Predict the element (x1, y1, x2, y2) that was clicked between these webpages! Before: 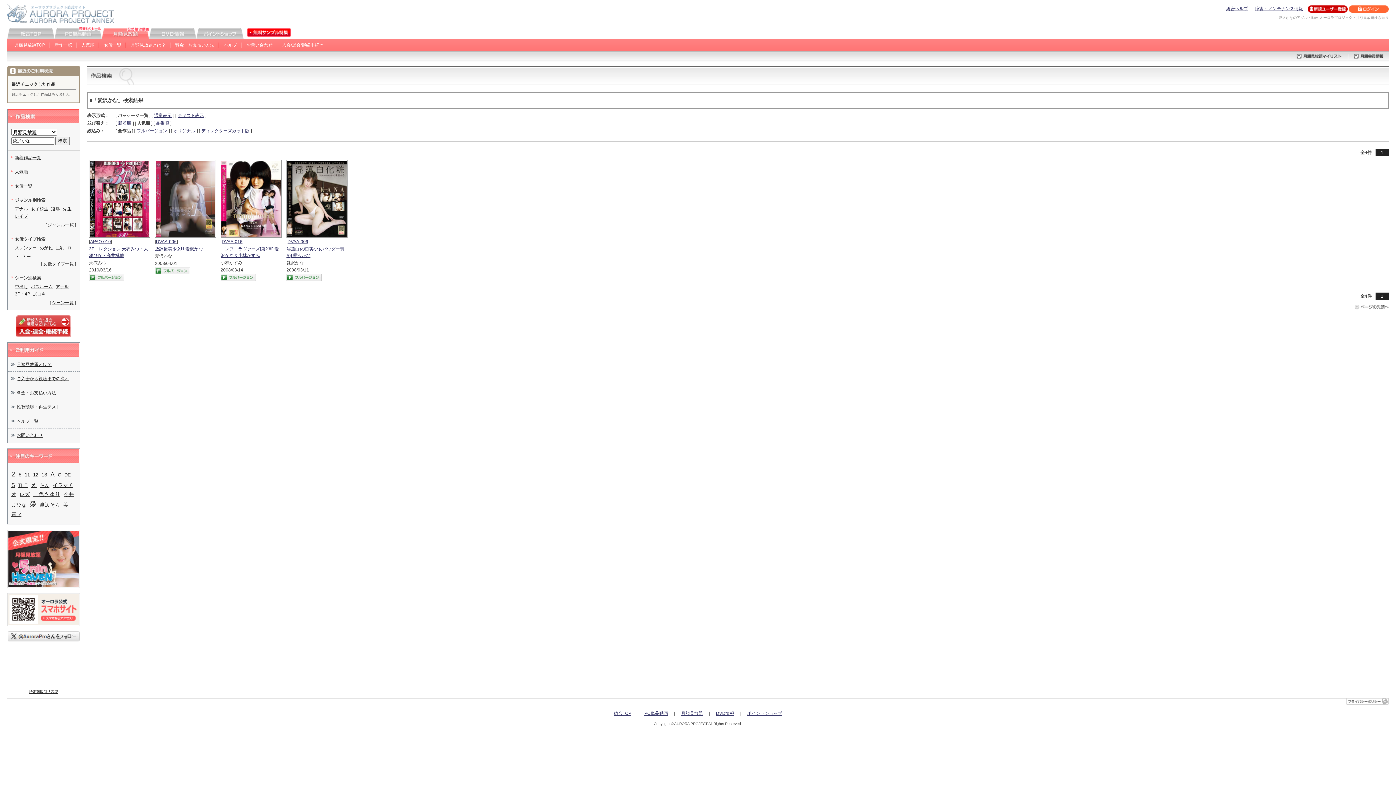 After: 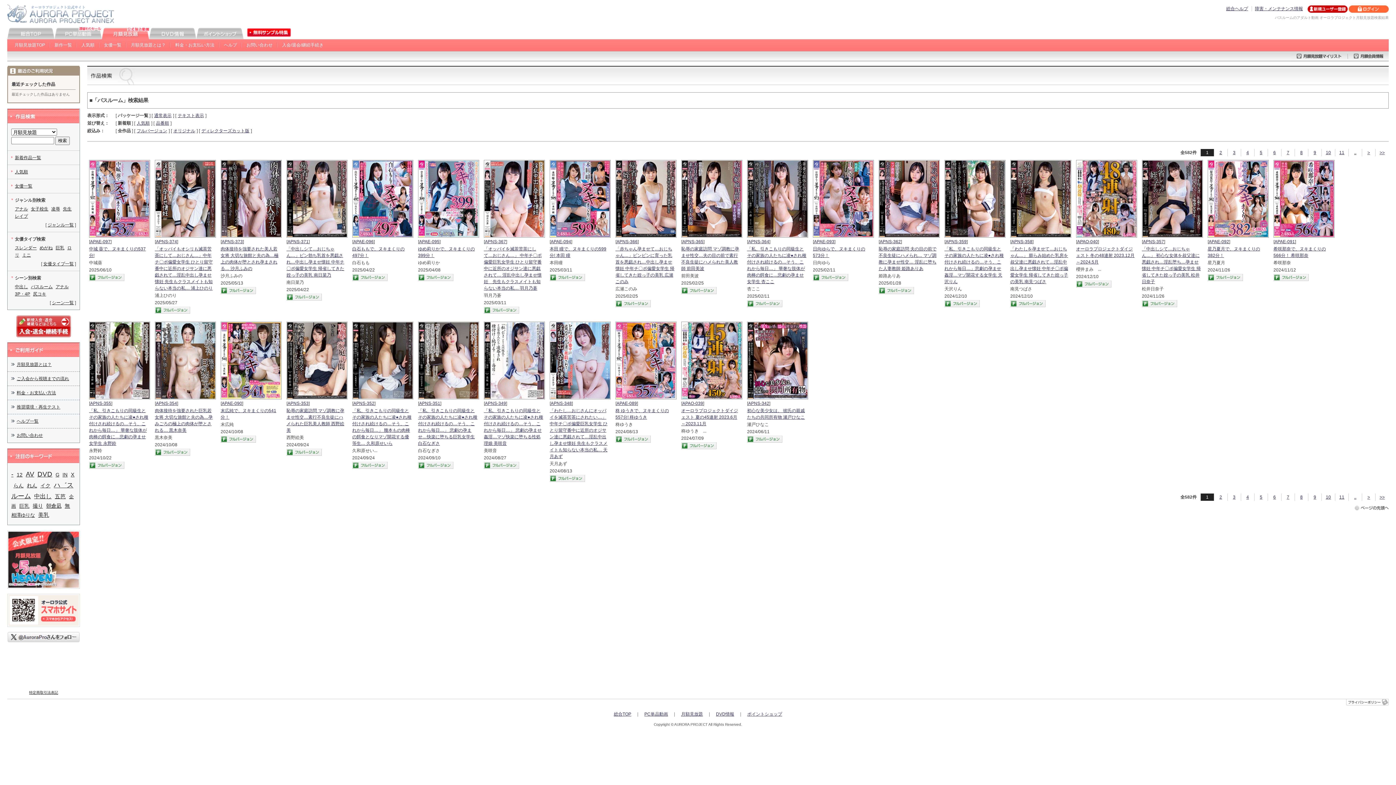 Action: label: バスルーム bbox: (30, 284, 52, 289)